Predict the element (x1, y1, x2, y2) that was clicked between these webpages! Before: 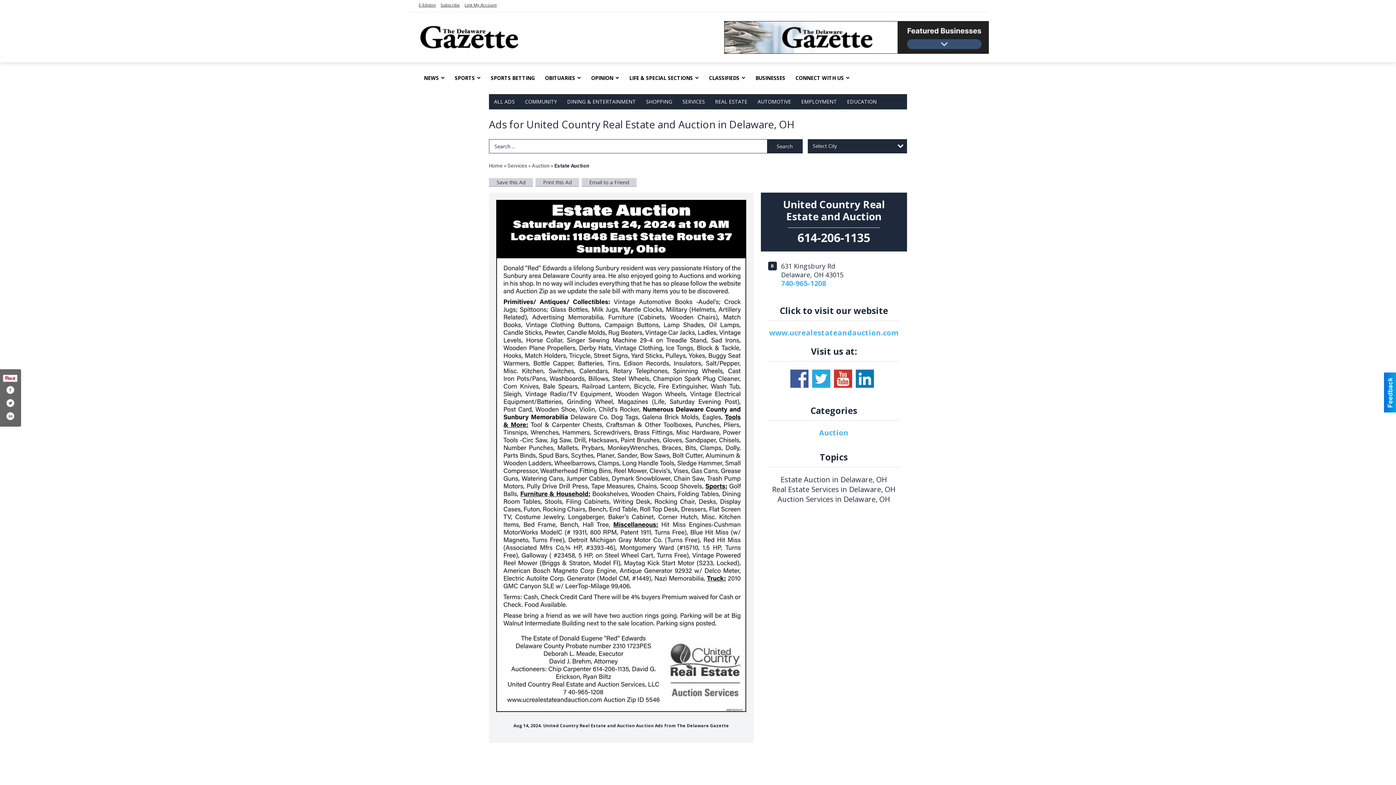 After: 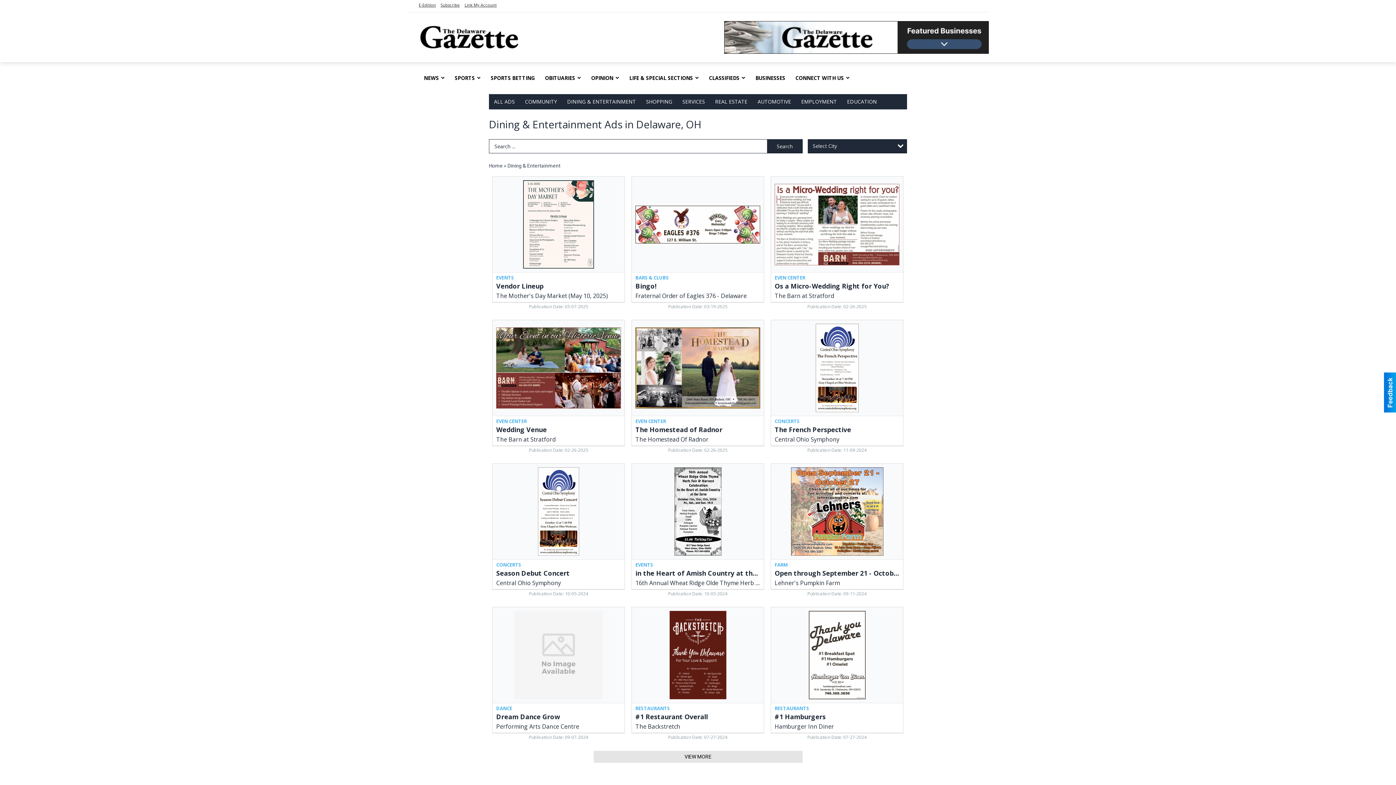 Action: label: DINING & ENTERTAINMENT bbox: (562, 94, 641, 109)